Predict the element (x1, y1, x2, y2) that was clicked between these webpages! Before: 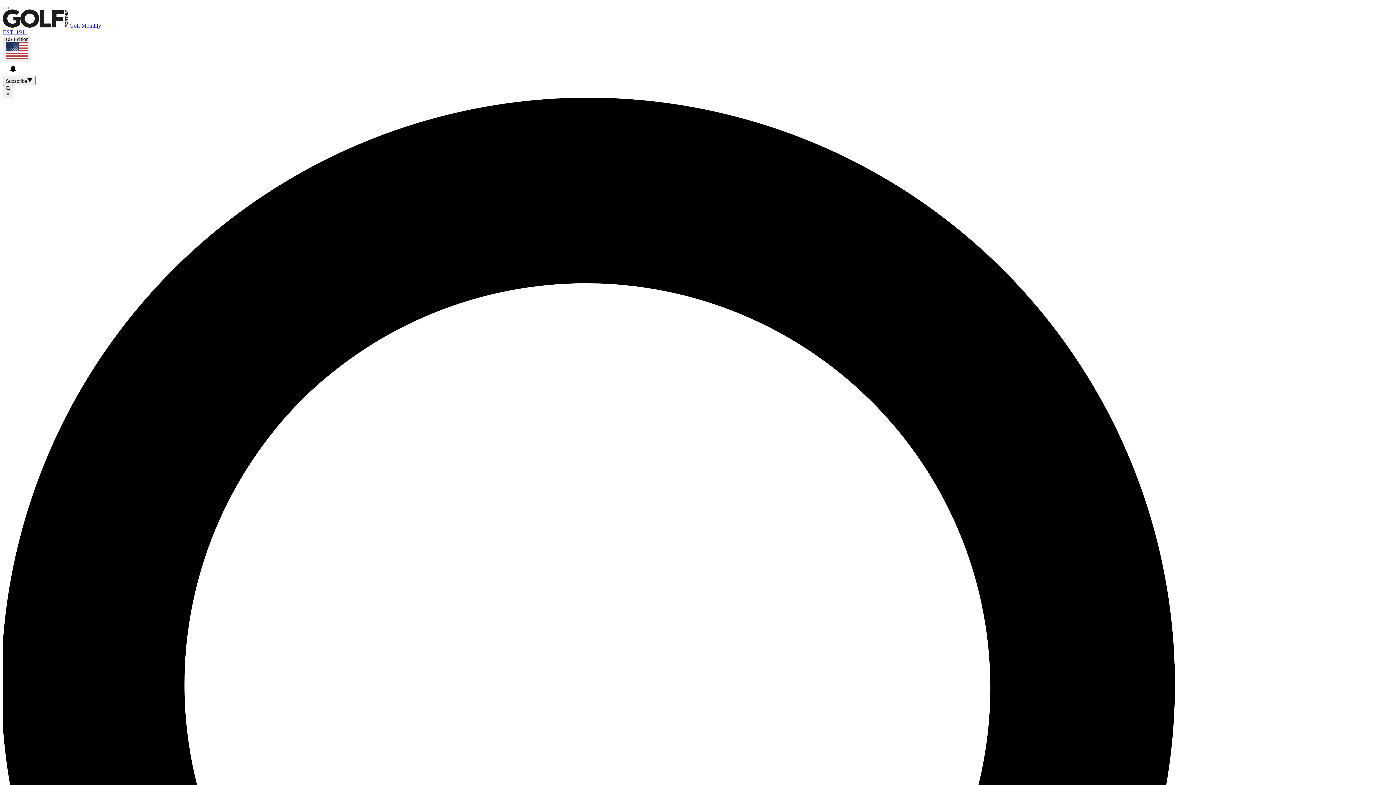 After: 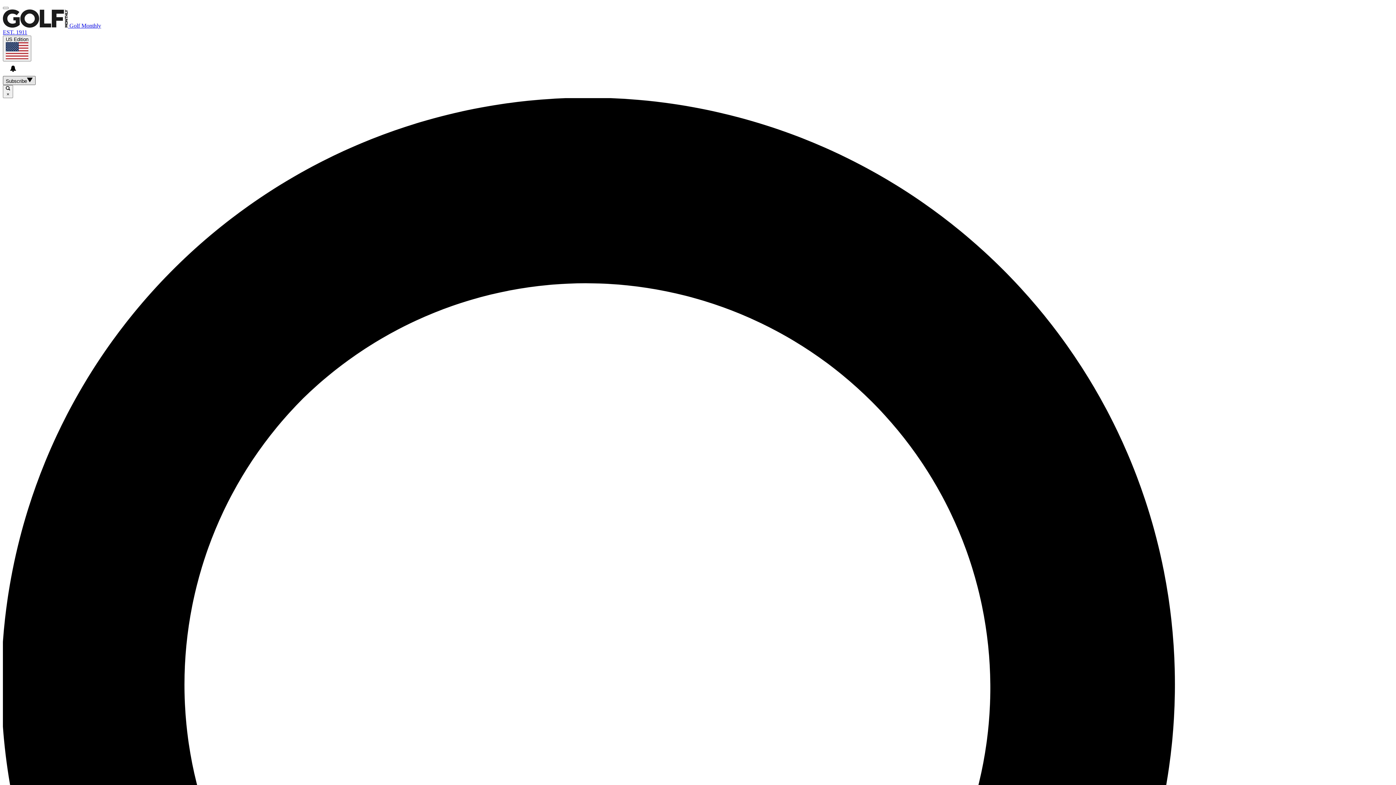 Action: bbox: (2, 75, 35, 84) label: Subscribe